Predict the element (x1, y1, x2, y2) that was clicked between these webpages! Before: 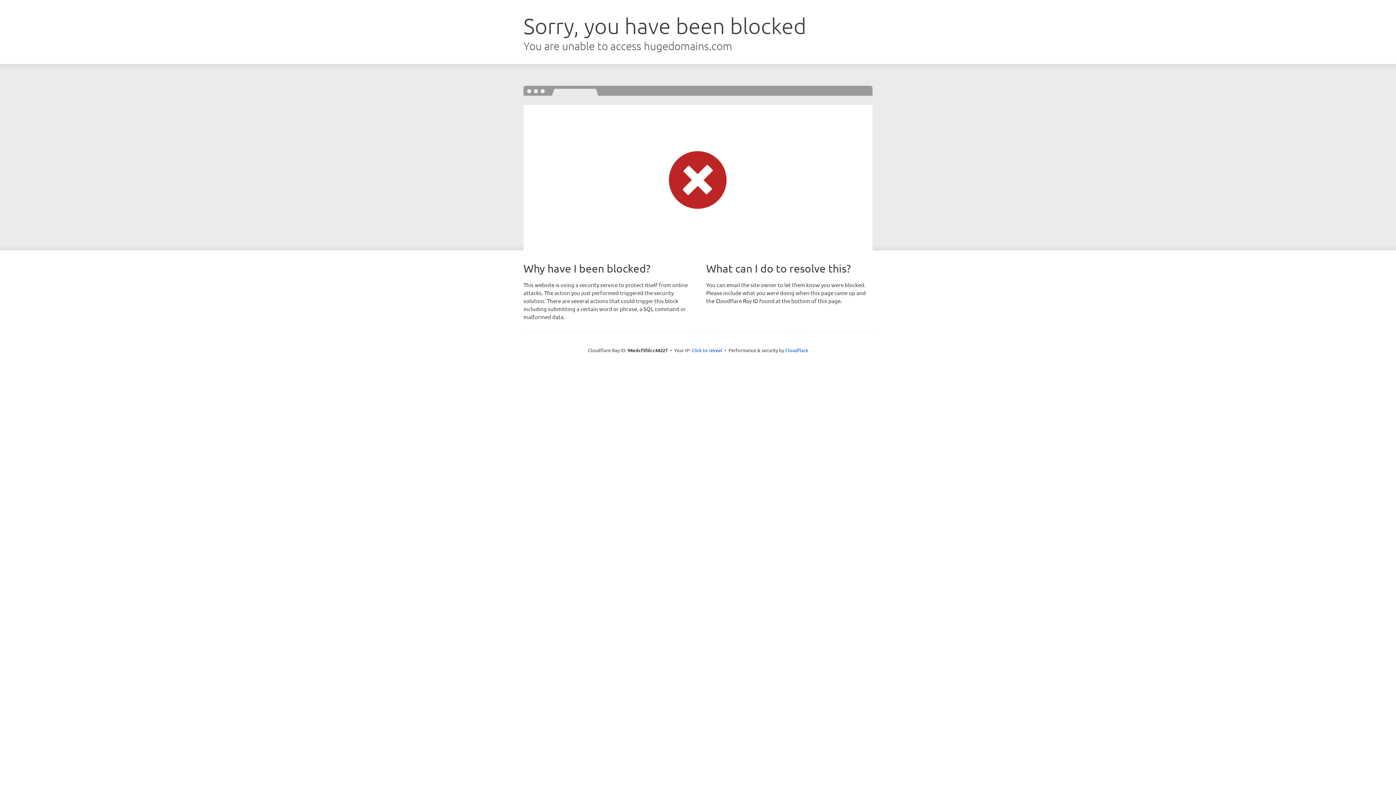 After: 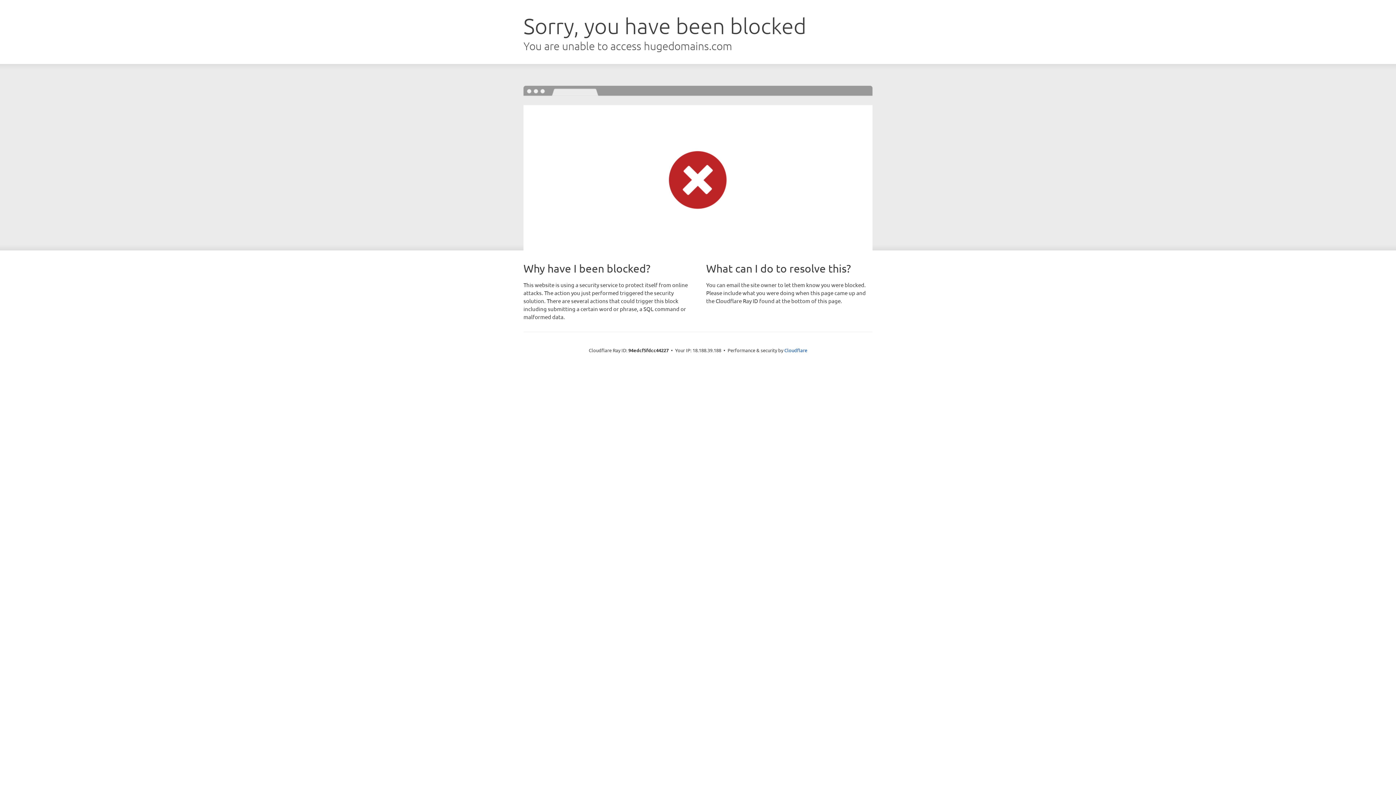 Action: bbox: (691, 346, 722, 353) label: Click to reveal